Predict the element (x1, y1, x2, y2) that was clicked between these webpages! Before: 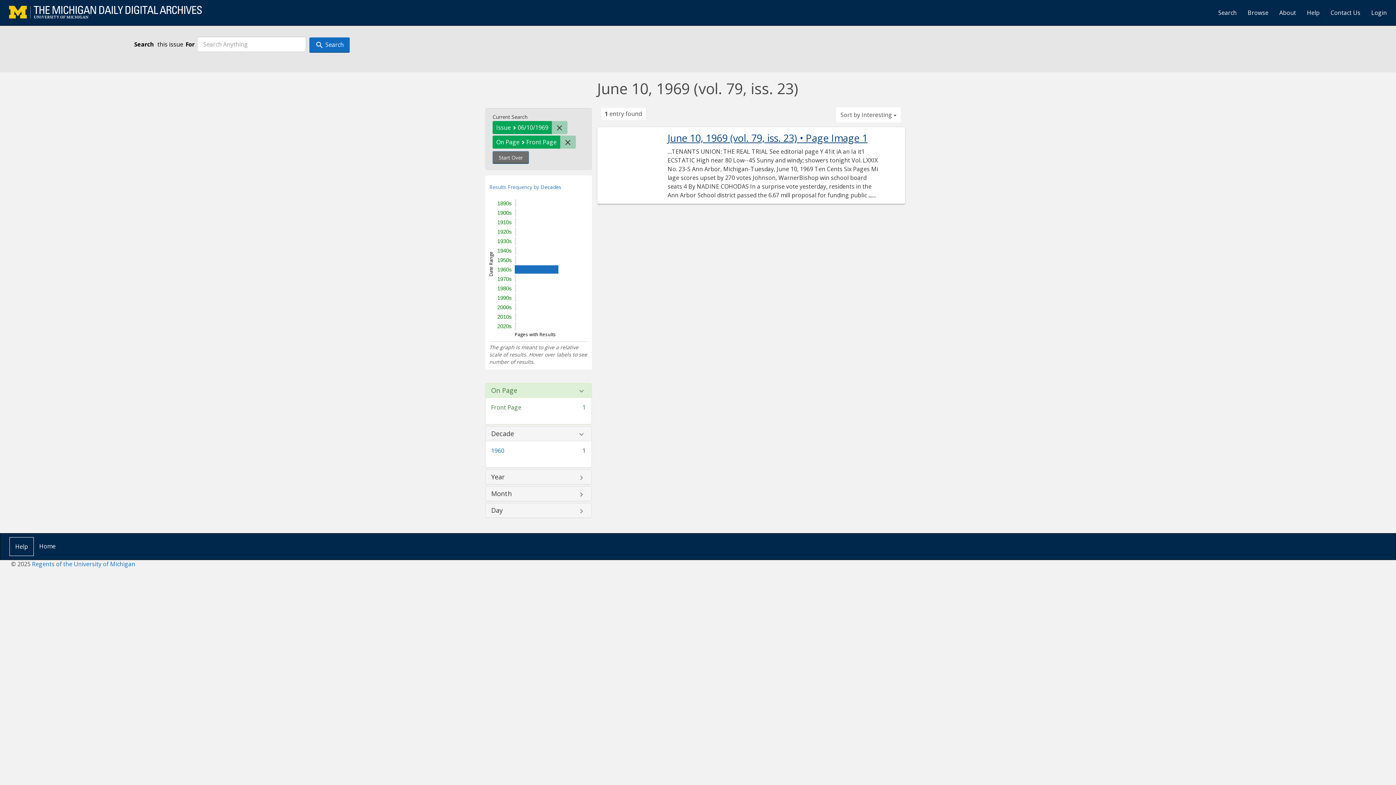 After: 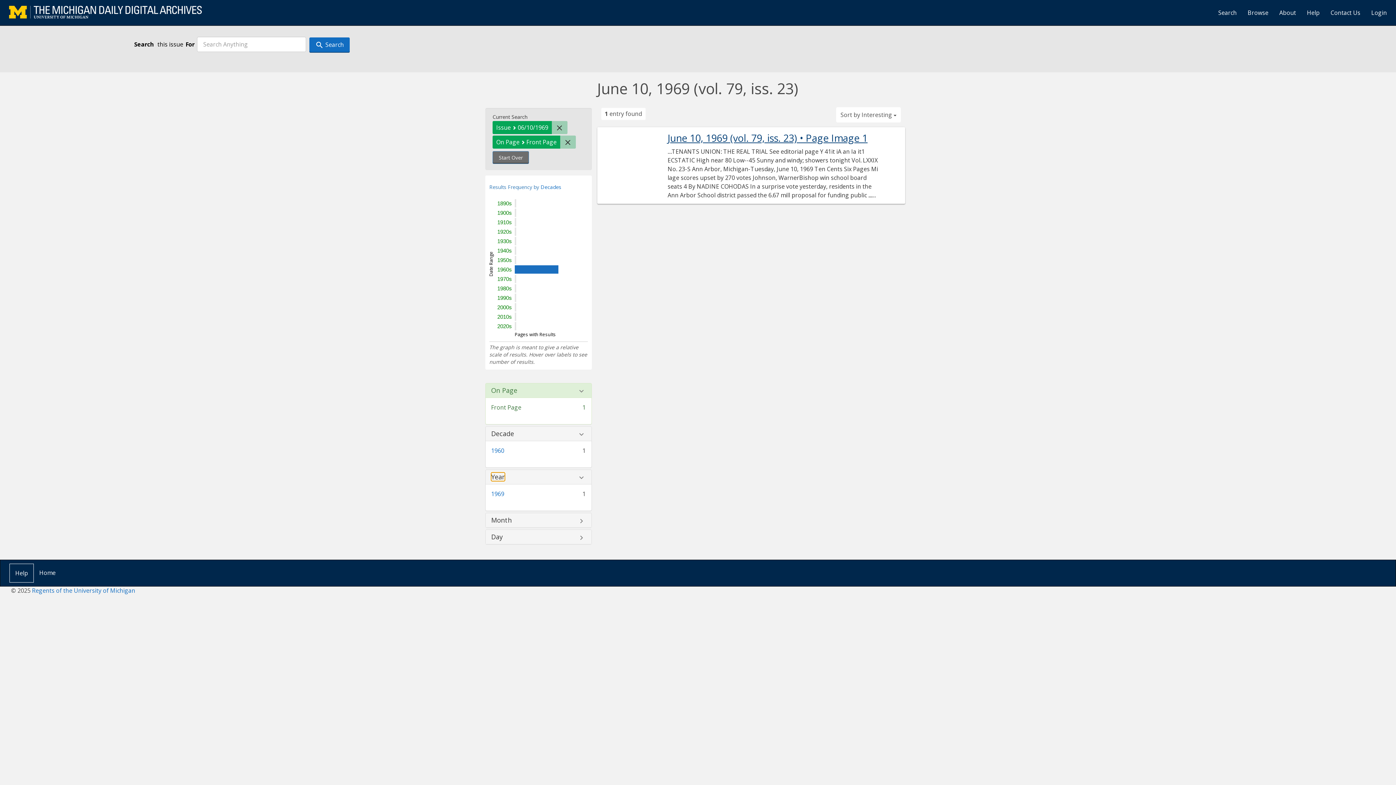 Action: bbox: (491, 473, 505, 480) label: Year